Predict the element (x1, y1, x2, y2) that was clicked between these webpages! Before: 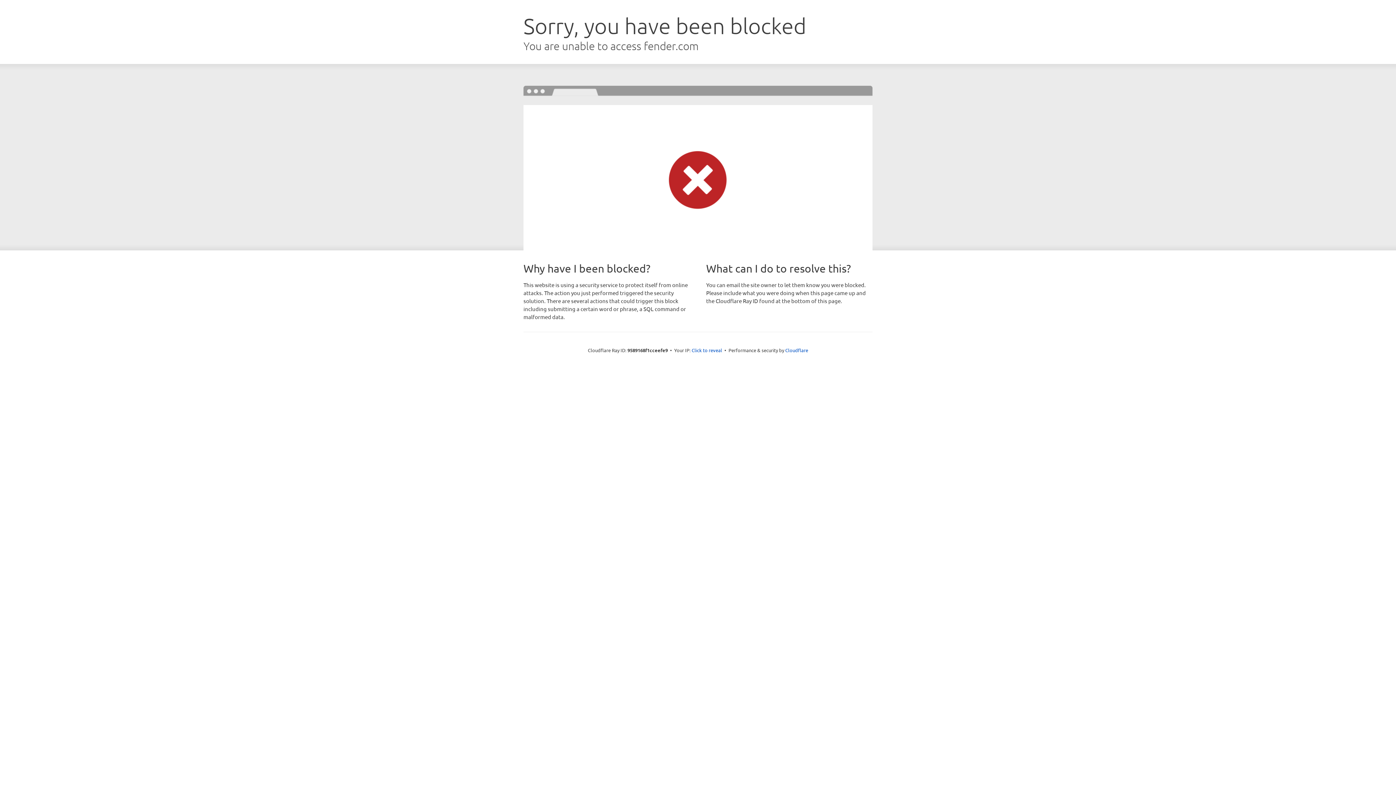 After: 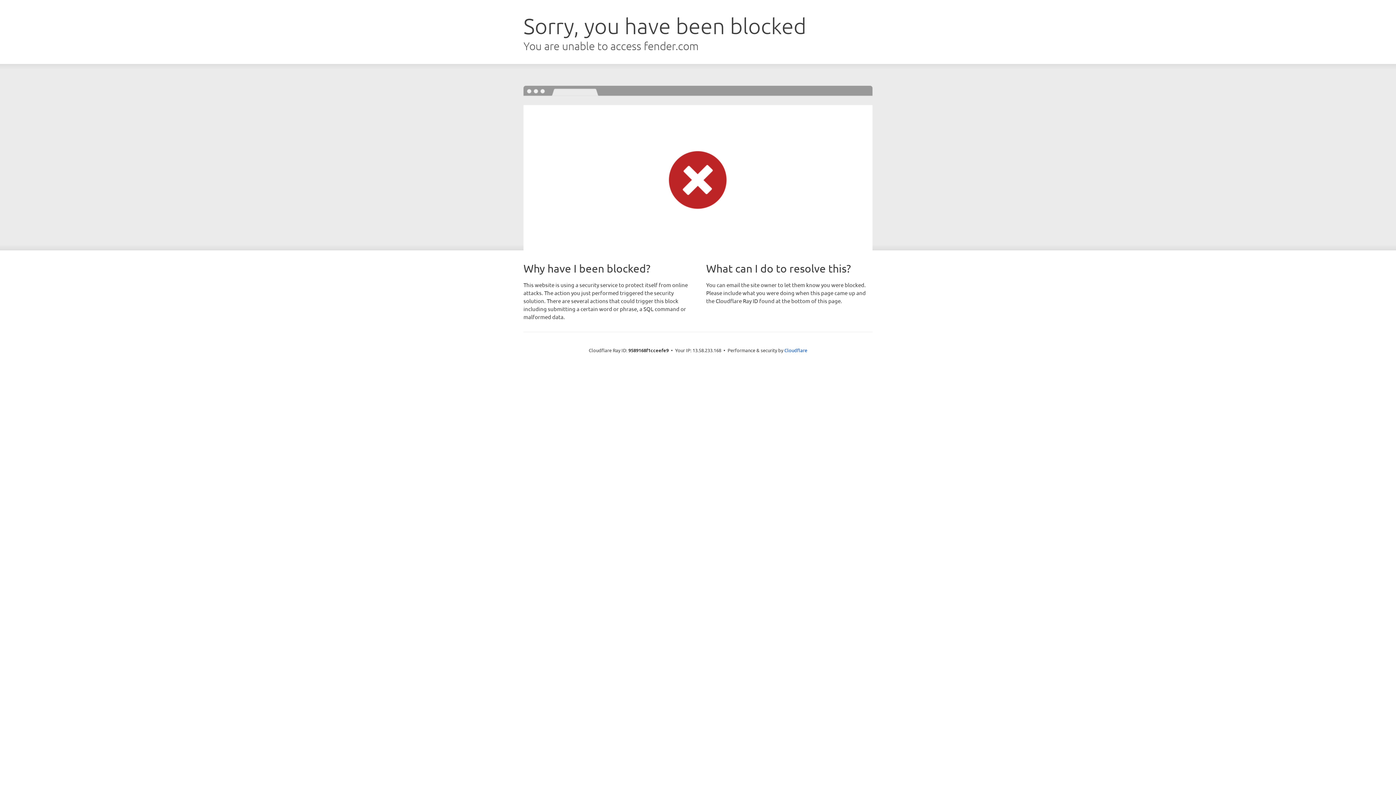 Action: bbox: (691, 346, 722, 353) label: Click to reveal